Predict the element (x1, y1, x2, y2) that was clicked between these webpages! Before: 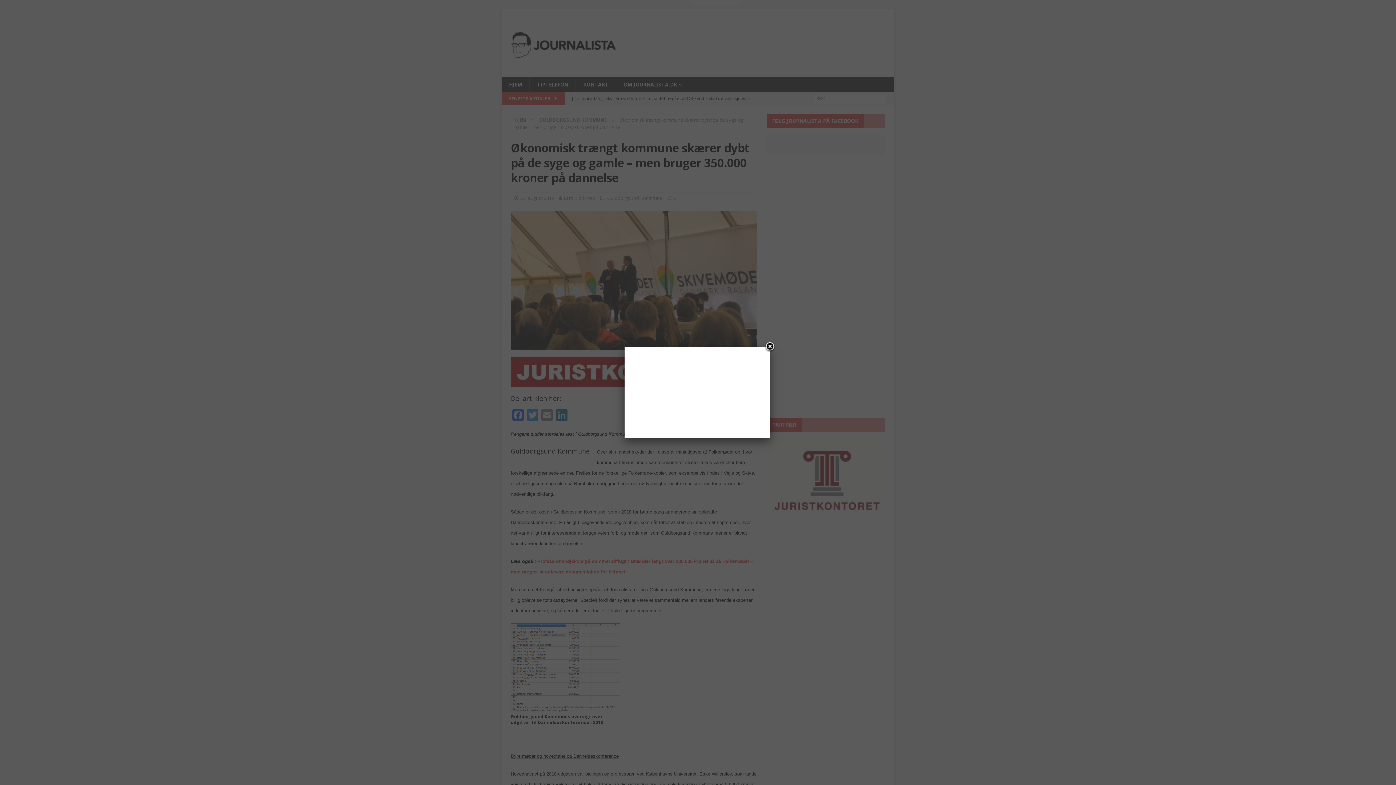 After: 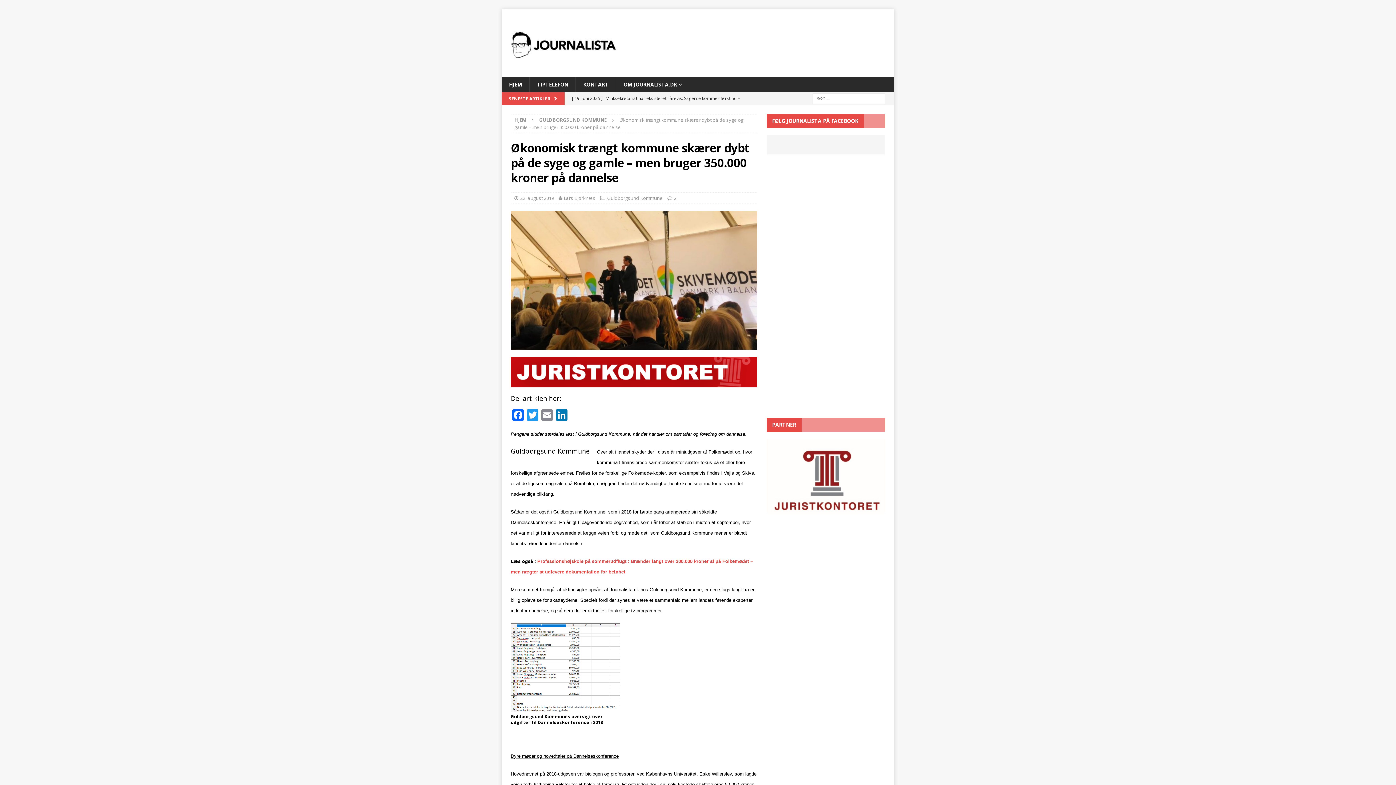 Action: label: Close bbox: (764, 341, 775, 352)